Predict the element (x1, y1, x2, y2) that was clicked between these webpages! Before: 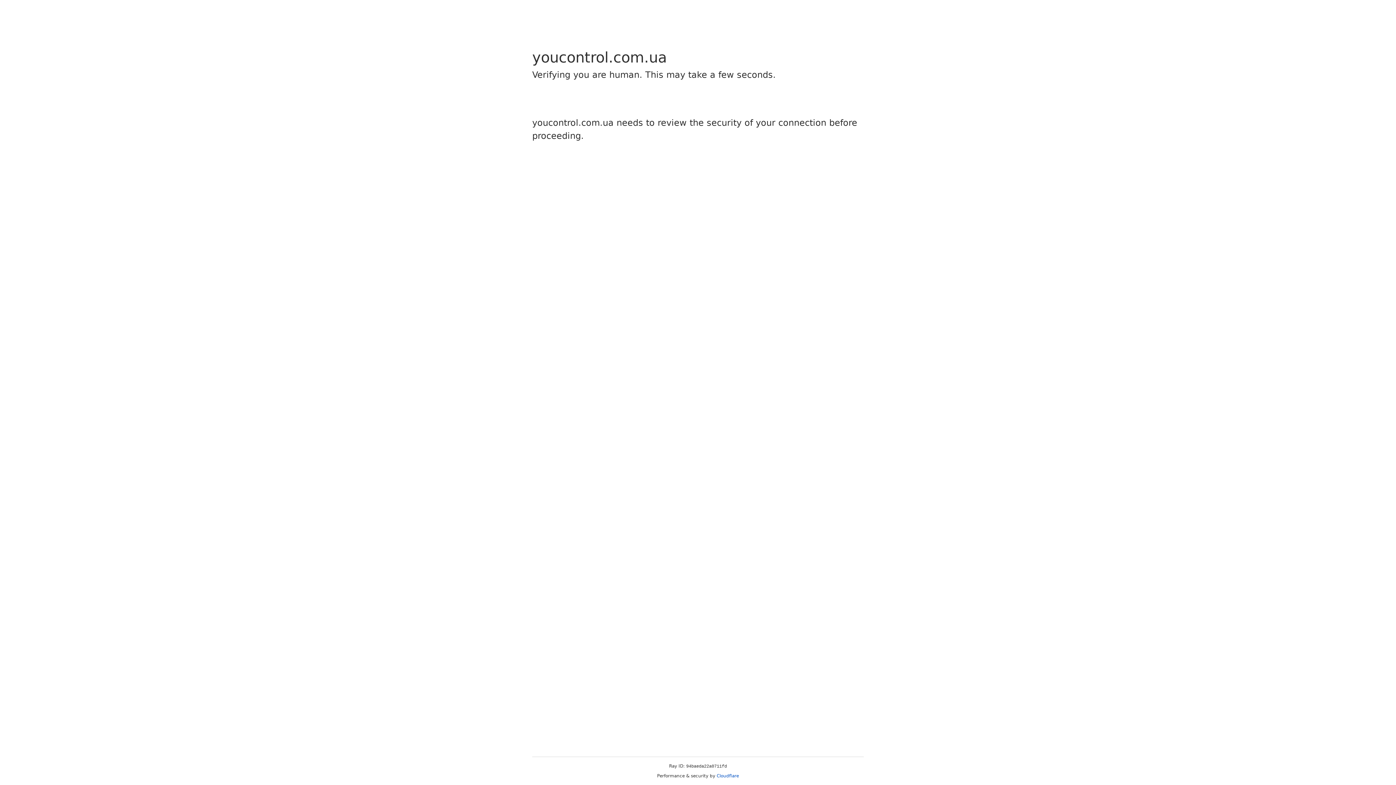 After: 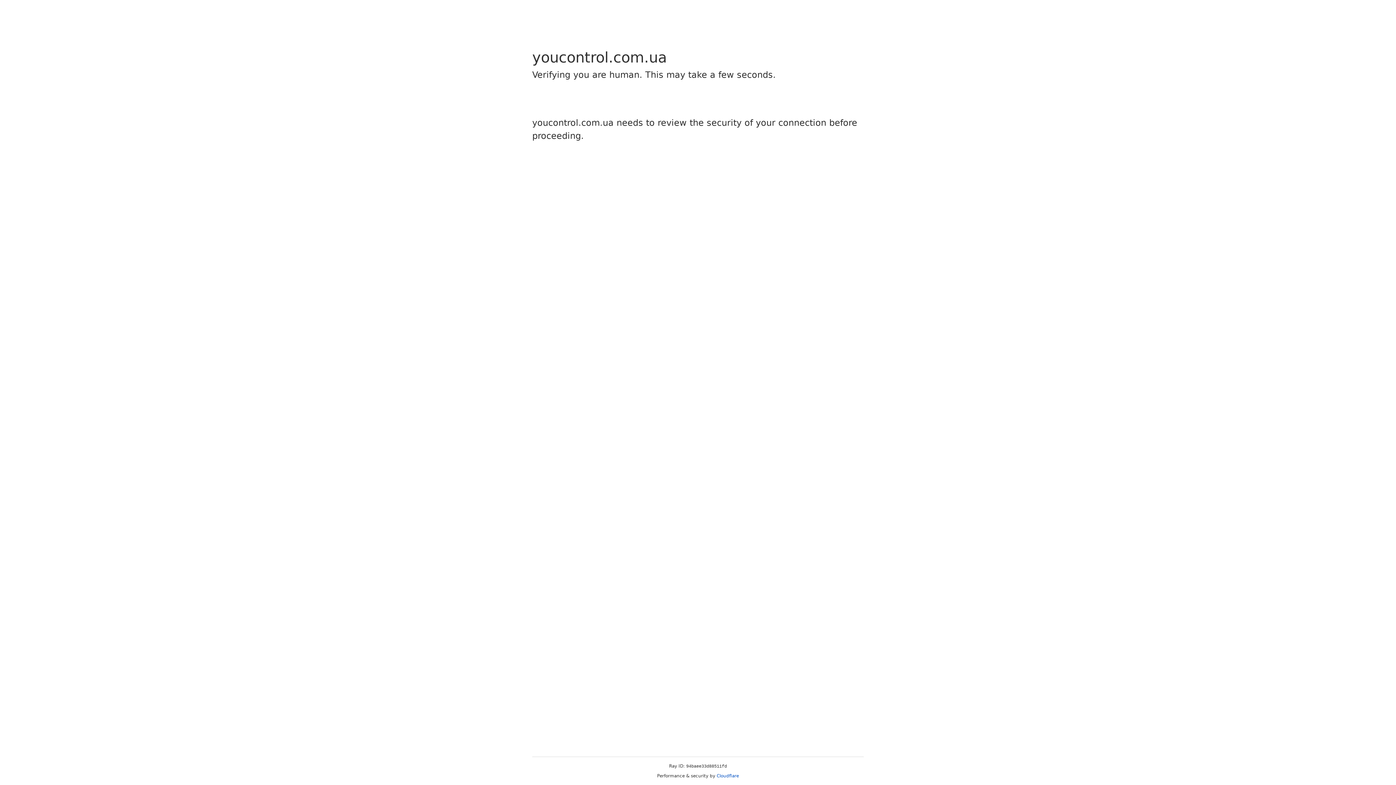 Action: label: Cloudflare bbox: (716, 773, 739, 778)